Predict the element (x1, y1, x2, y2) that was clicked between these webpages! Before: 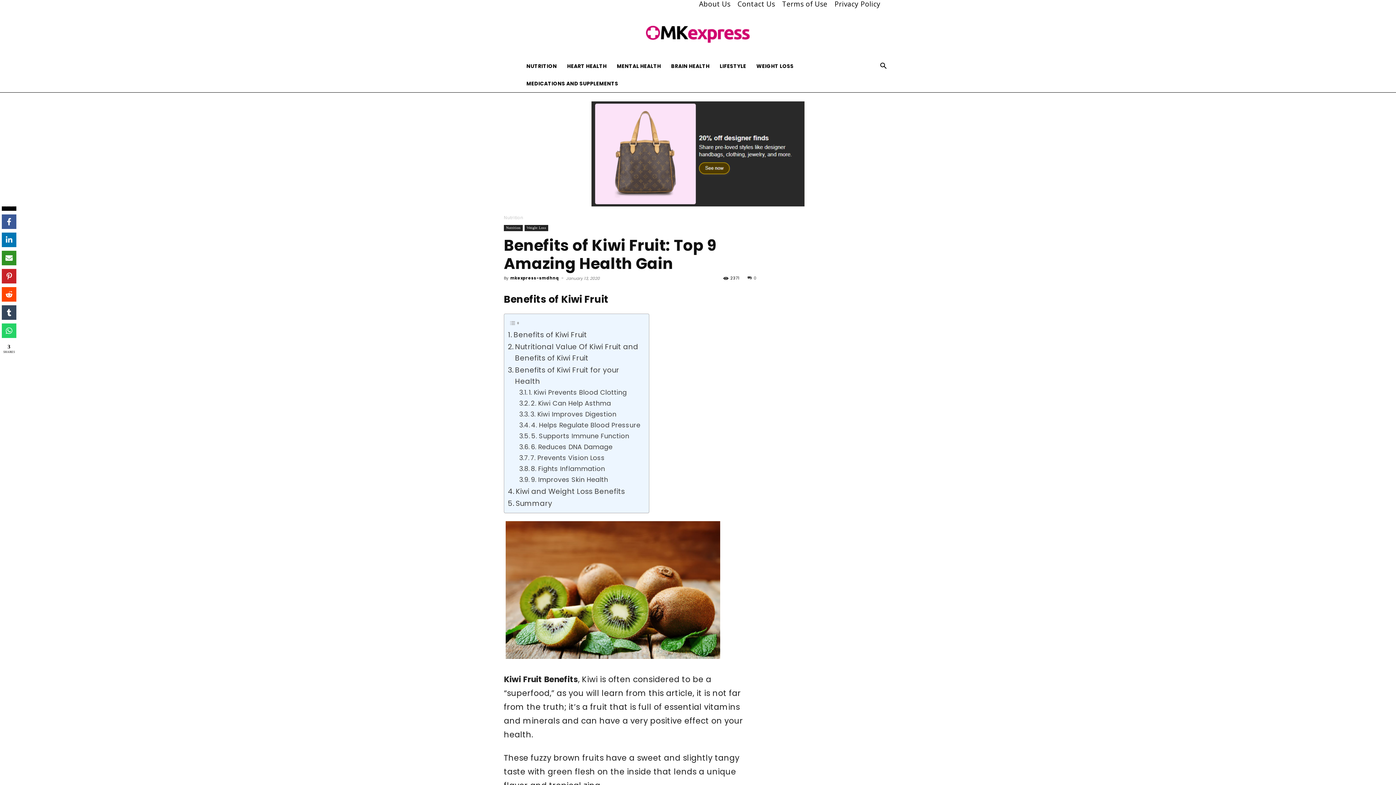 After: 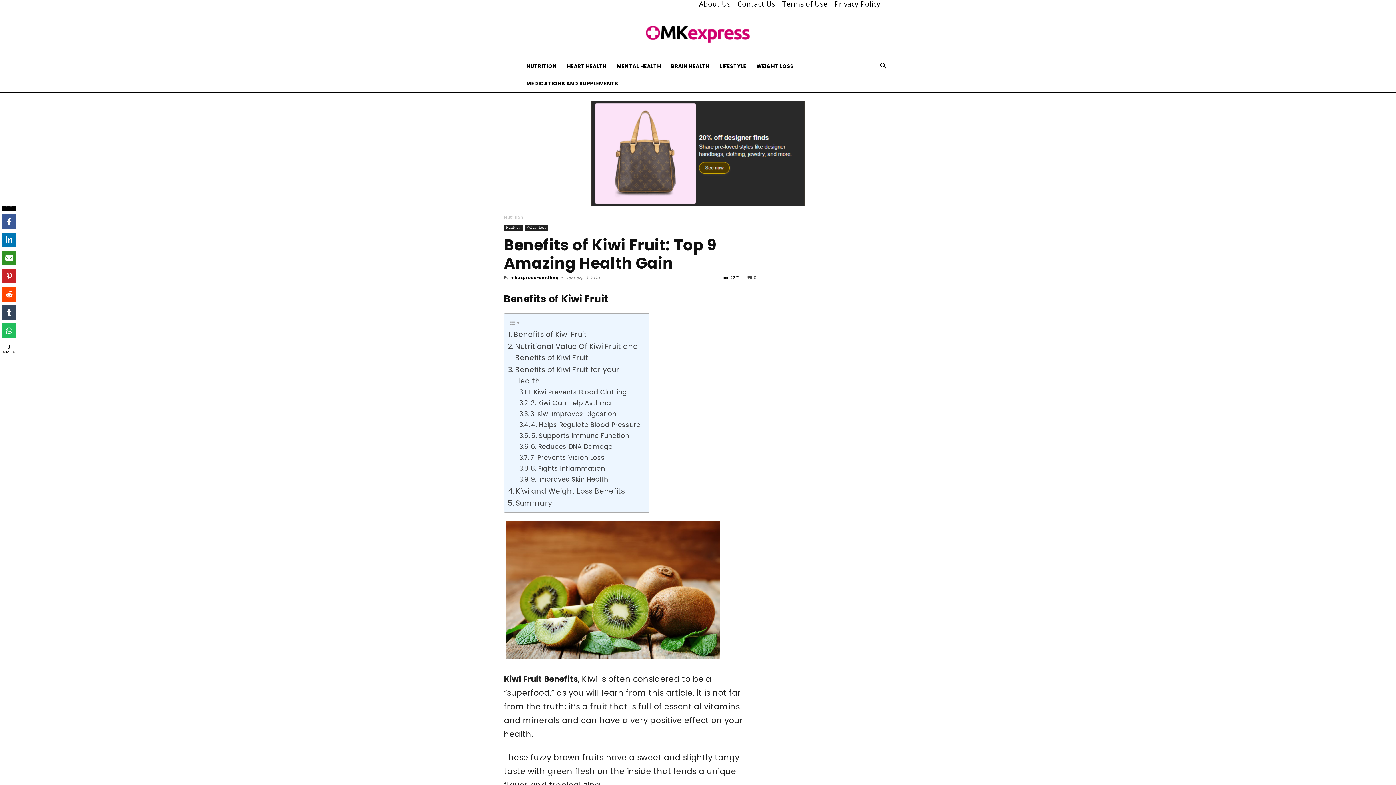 Action: bbox: (1, 323, 16, 338) label: WhatsApp